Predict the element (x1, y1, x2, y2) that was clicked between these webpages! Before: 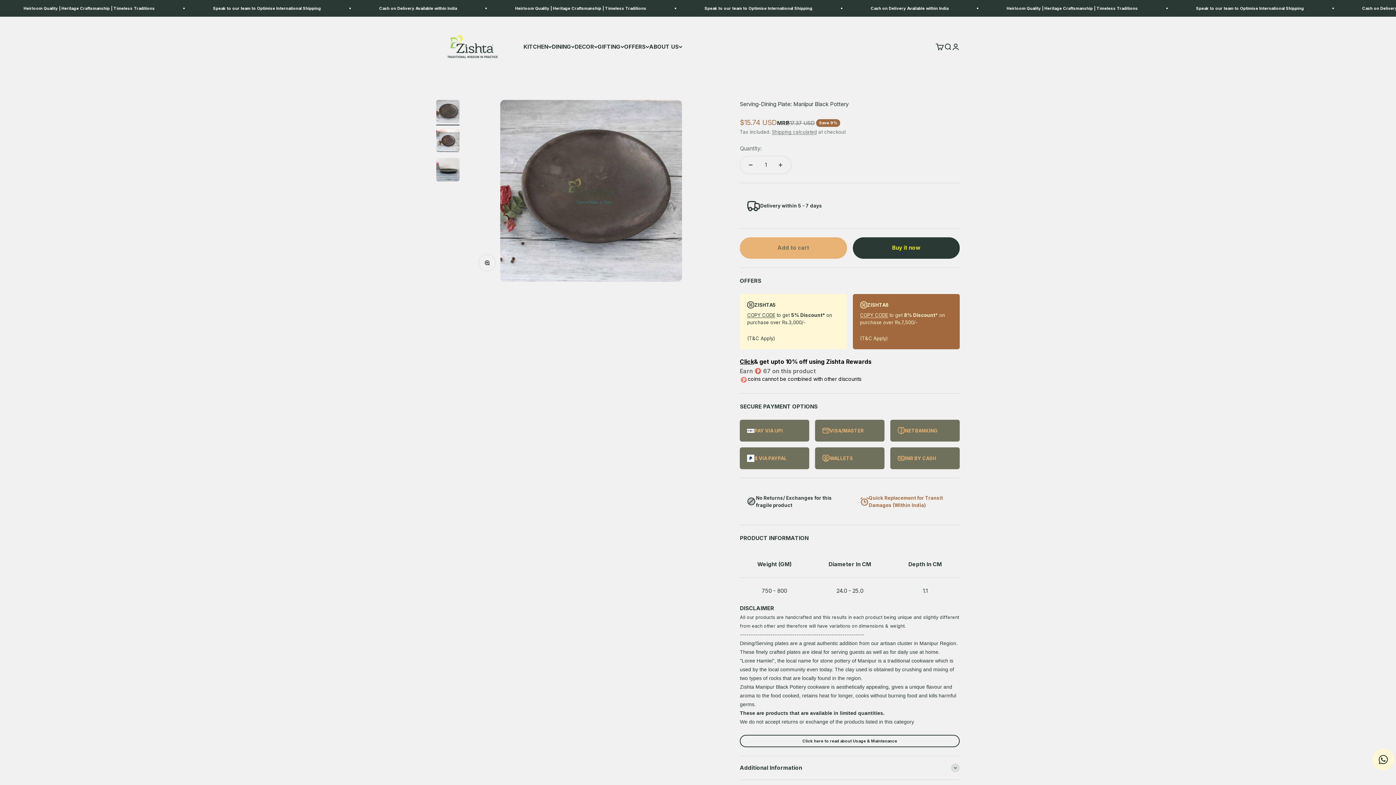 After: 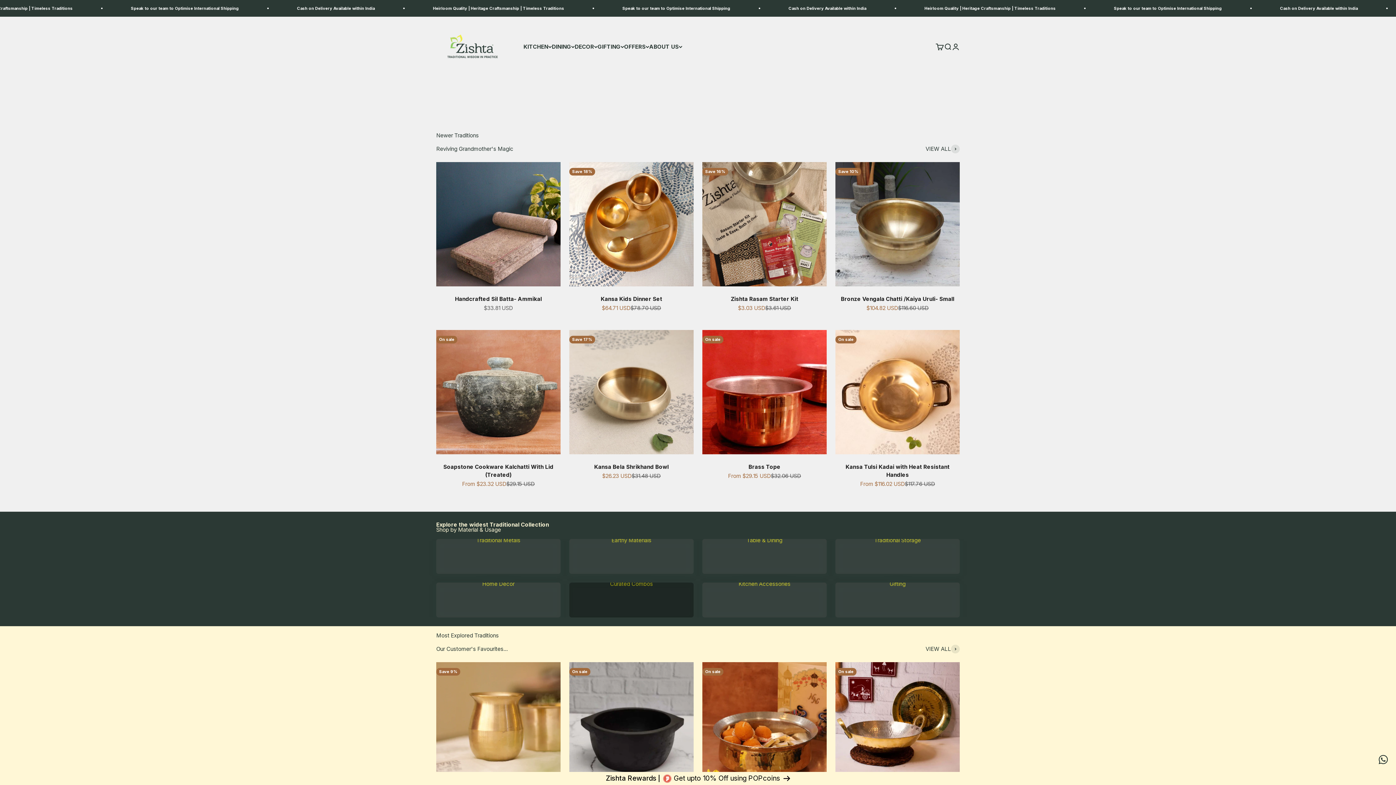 Action: bbox: (747, 312, 775, 318) label: COPY CODE